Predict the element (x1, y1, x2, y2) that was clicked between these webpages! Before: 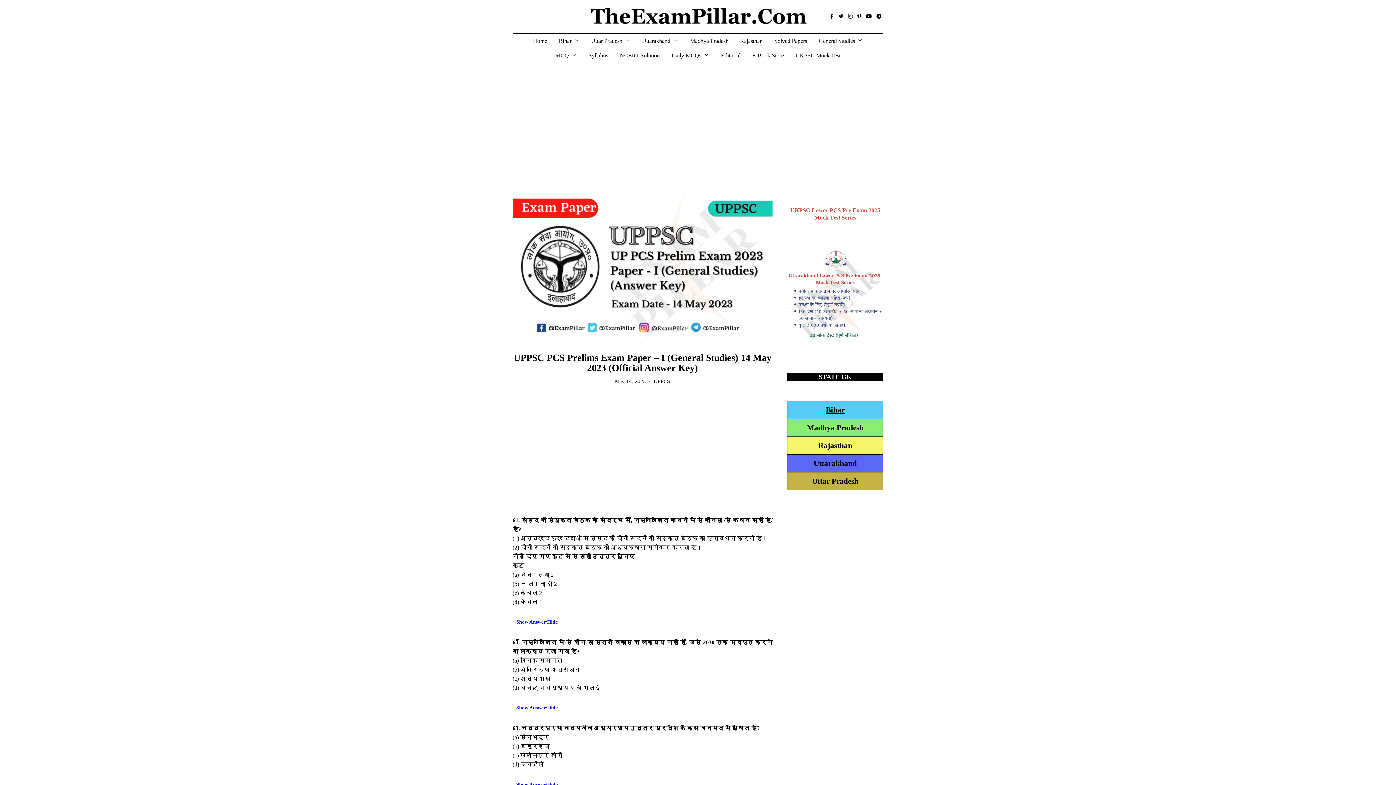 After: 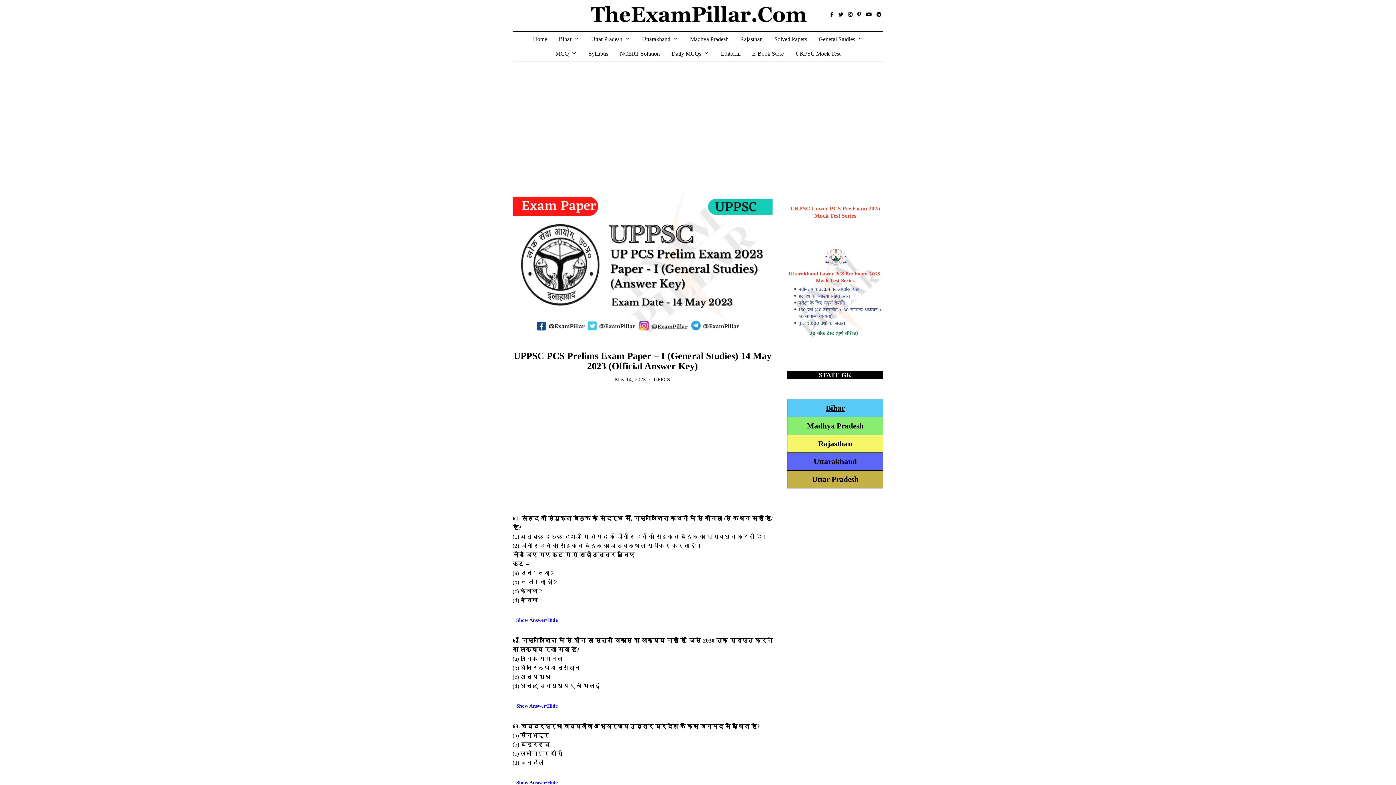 Action: label: Show Answer/Hide bbox: (516, 782, 557, 787)